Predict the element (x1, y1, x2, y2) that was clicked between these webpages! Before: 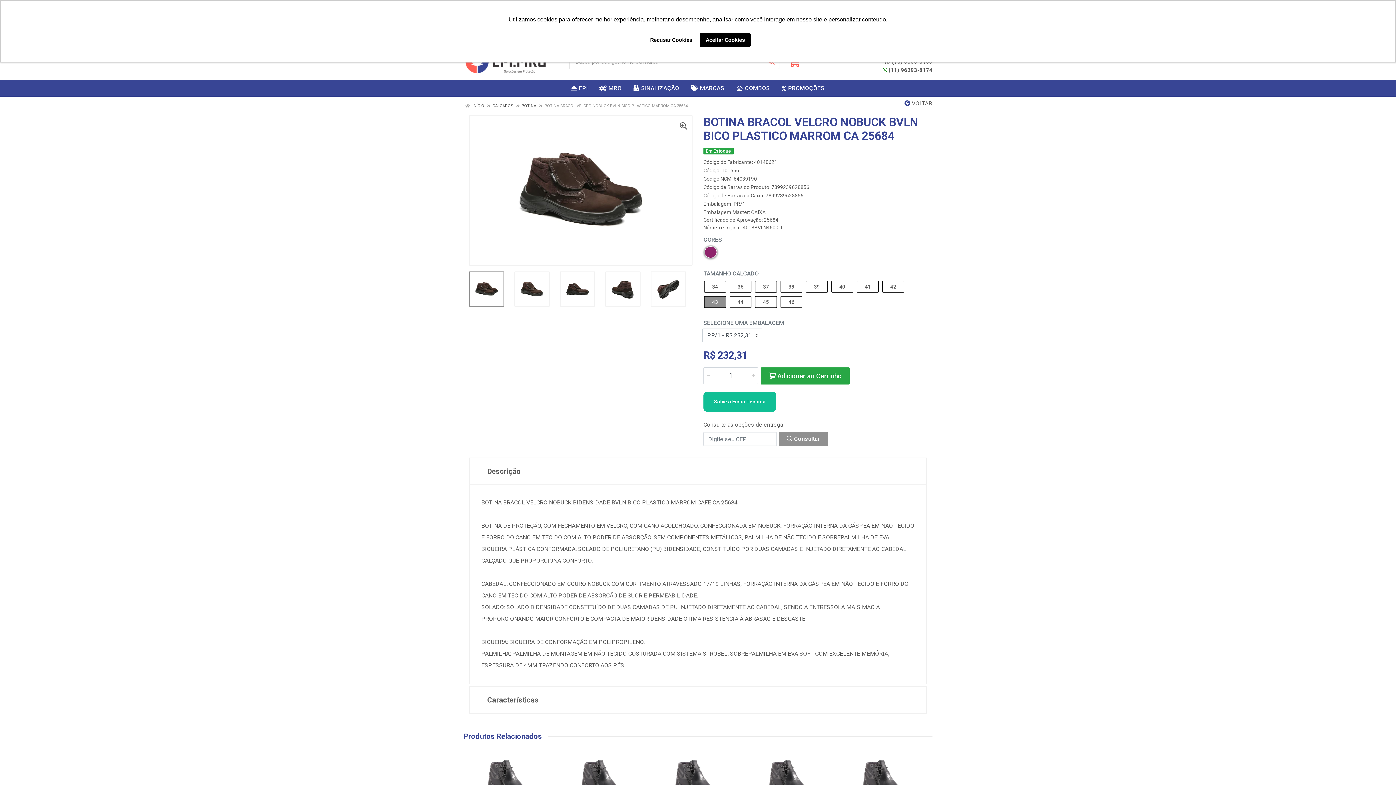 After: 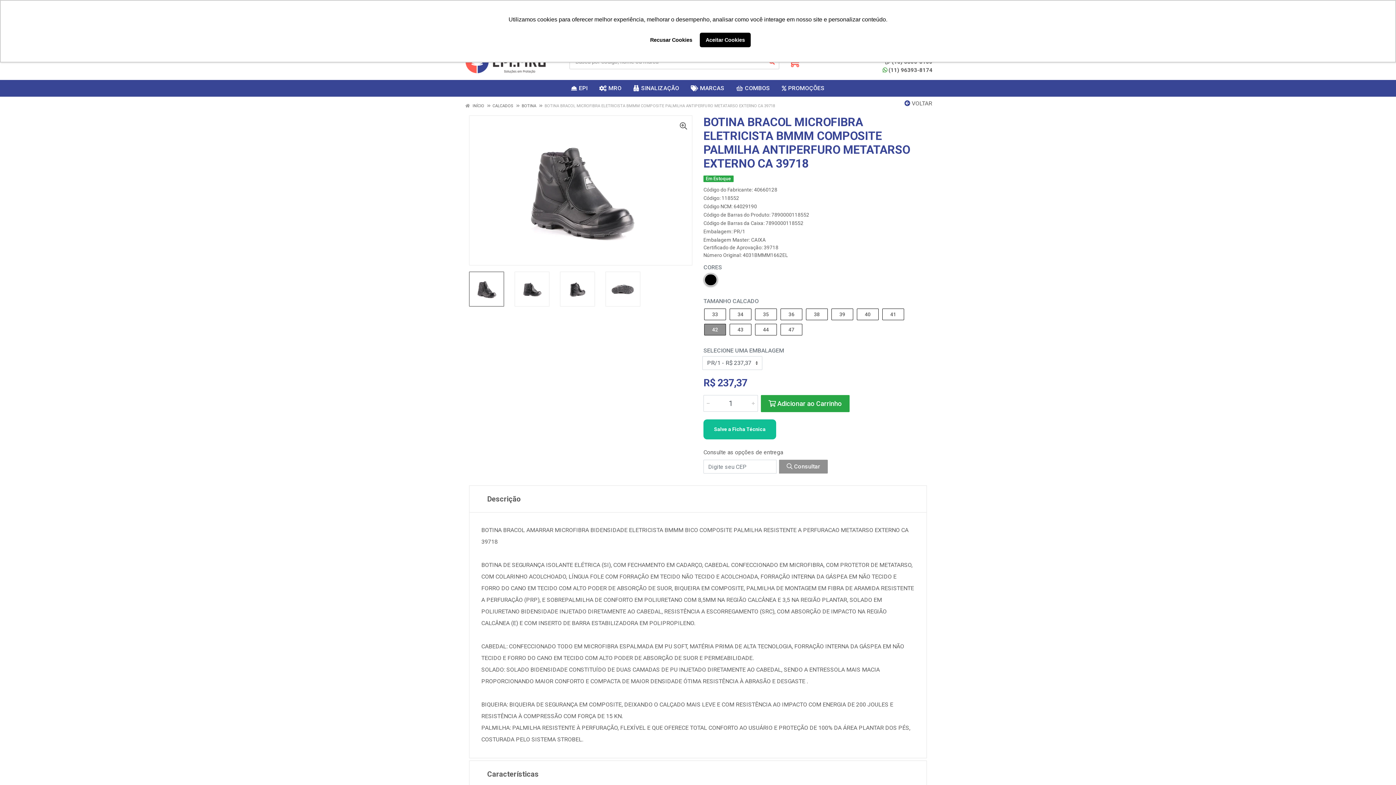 Action: bbox: (752, 745, 832, 817)